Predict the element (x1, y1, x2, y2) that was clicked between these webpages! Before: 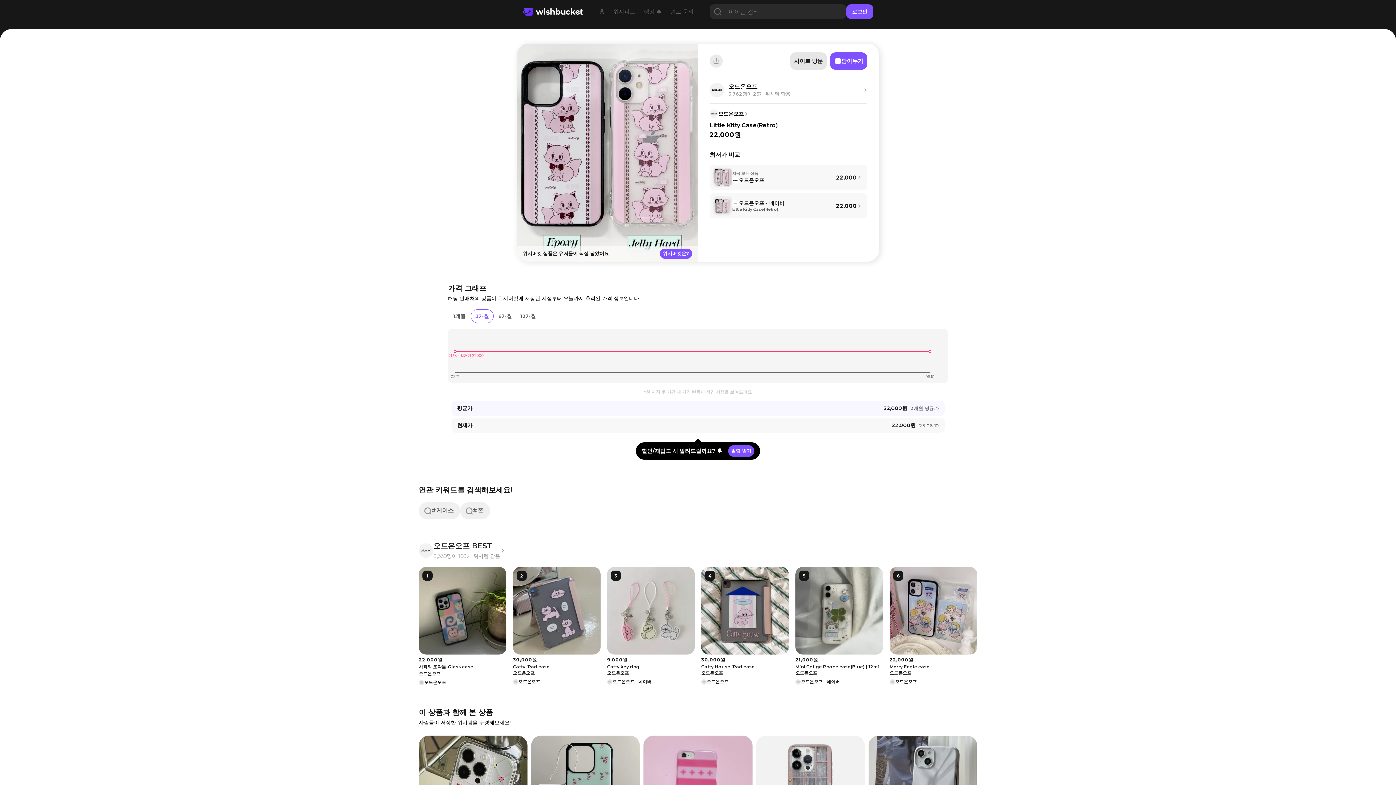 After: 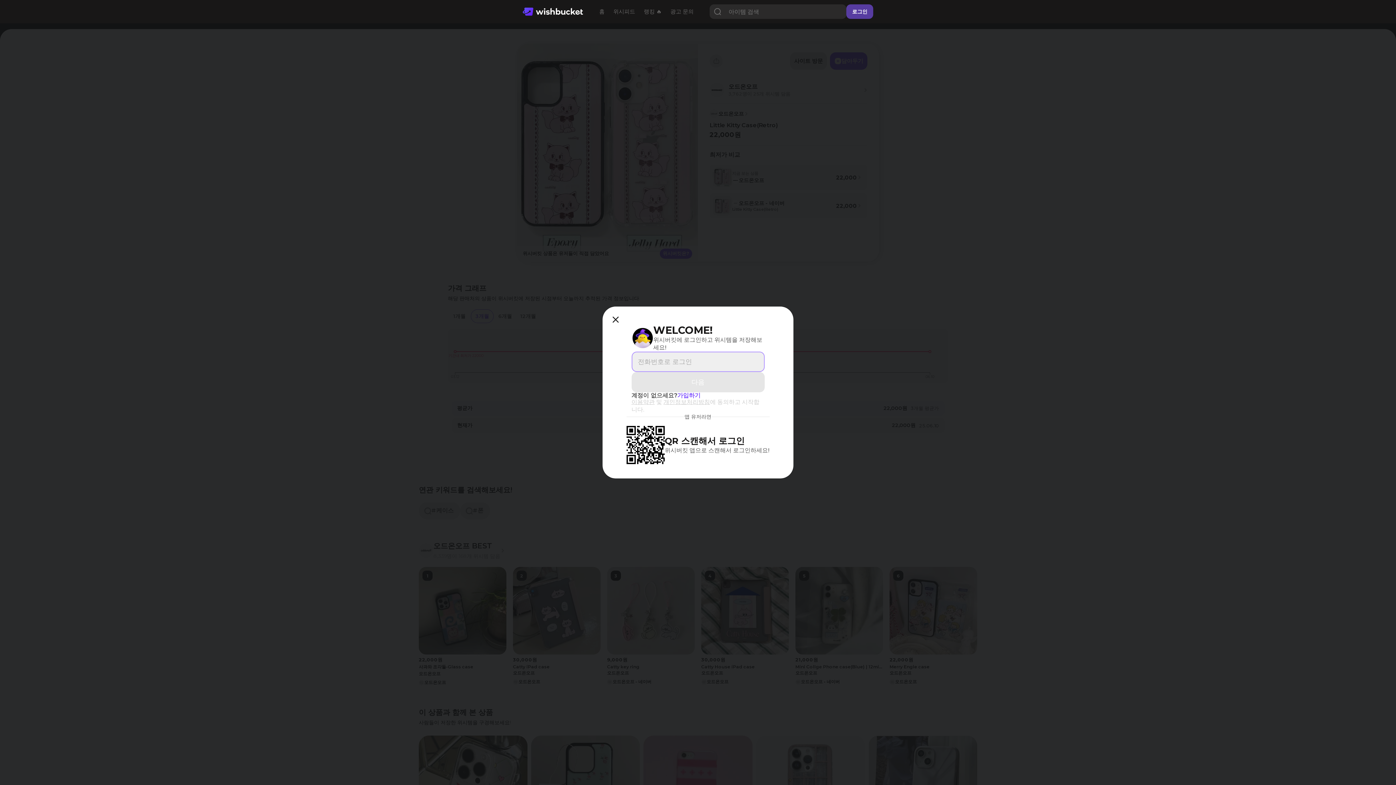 Action: bbox: (846, 4, 873, 18) label: 로그인